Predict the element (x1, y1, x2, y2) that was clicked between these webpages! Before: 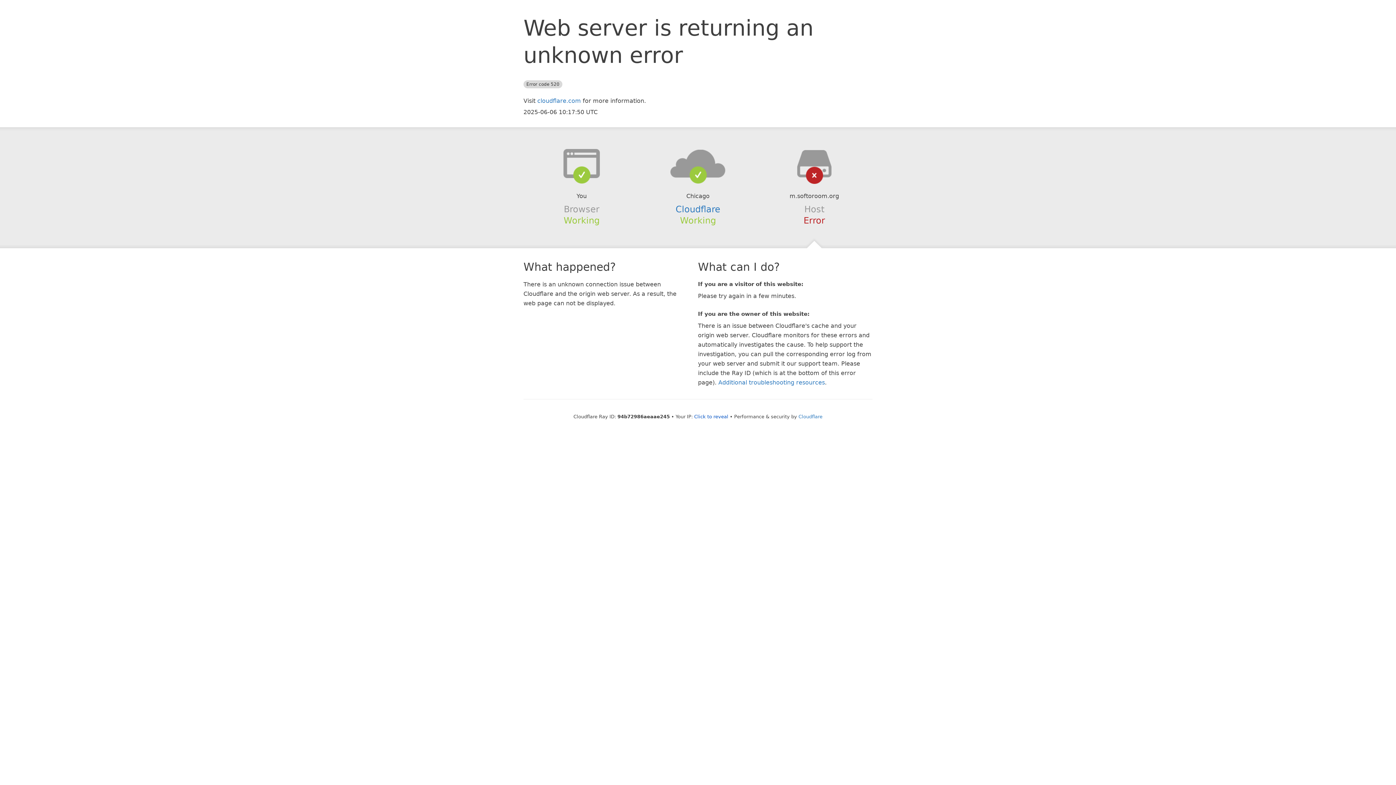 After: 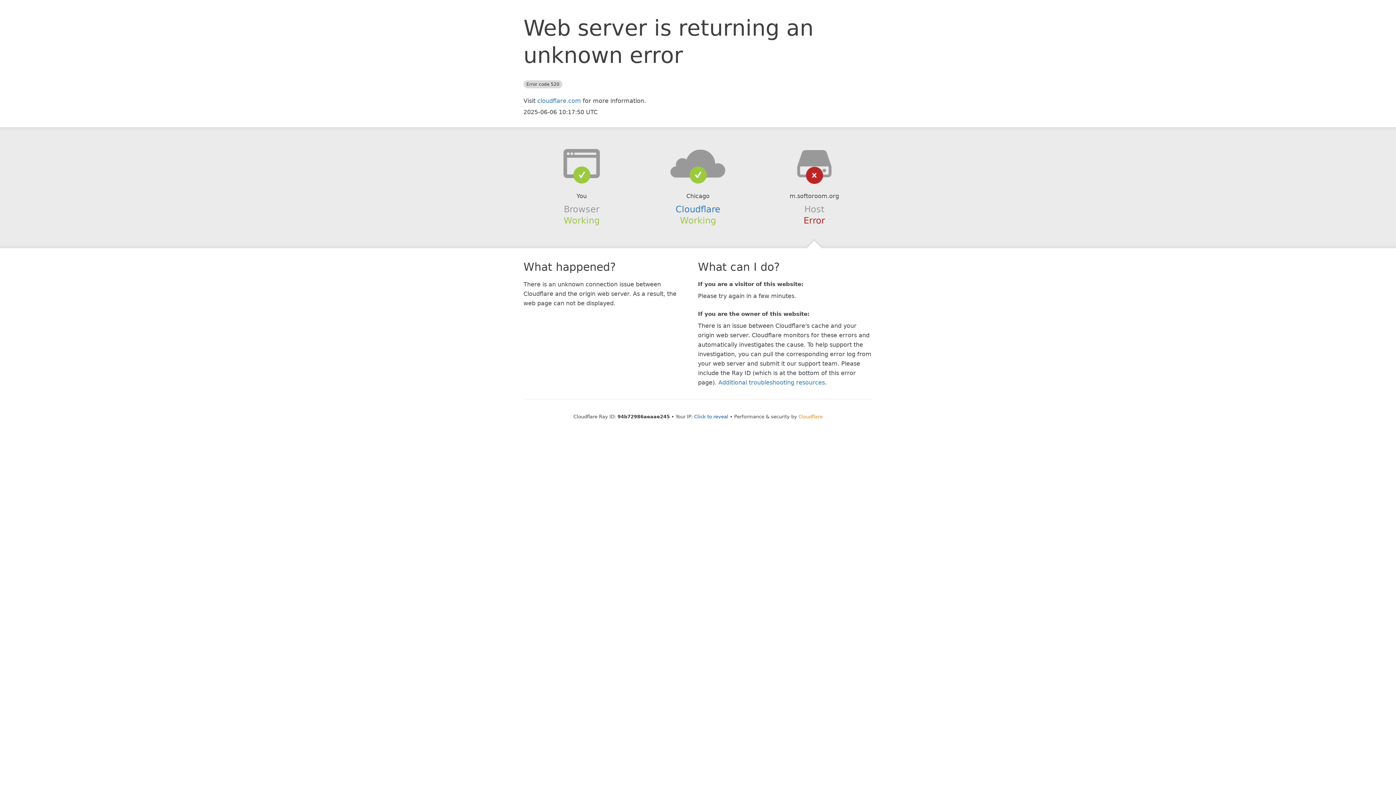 Action: bbox: (798, 414, 822, 419) label: Cloudflare